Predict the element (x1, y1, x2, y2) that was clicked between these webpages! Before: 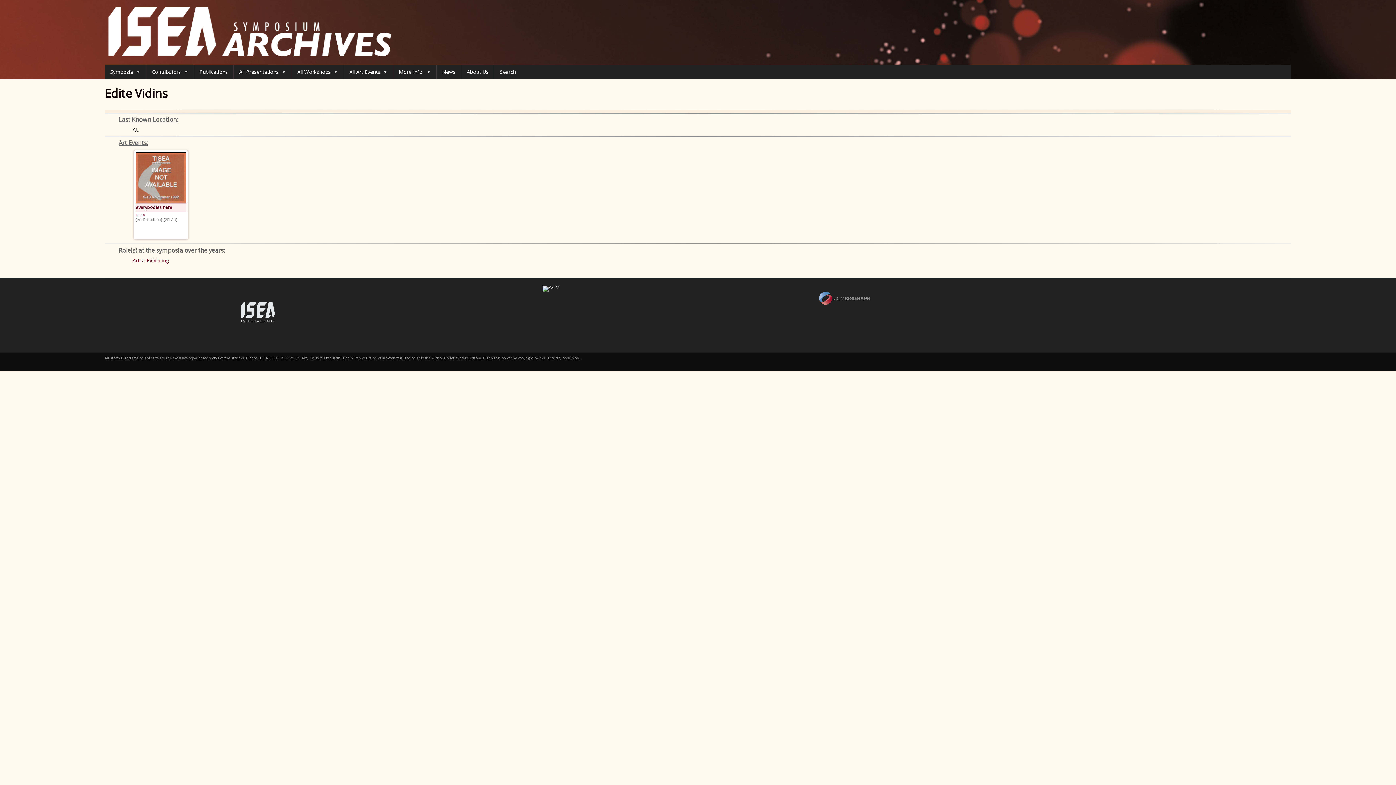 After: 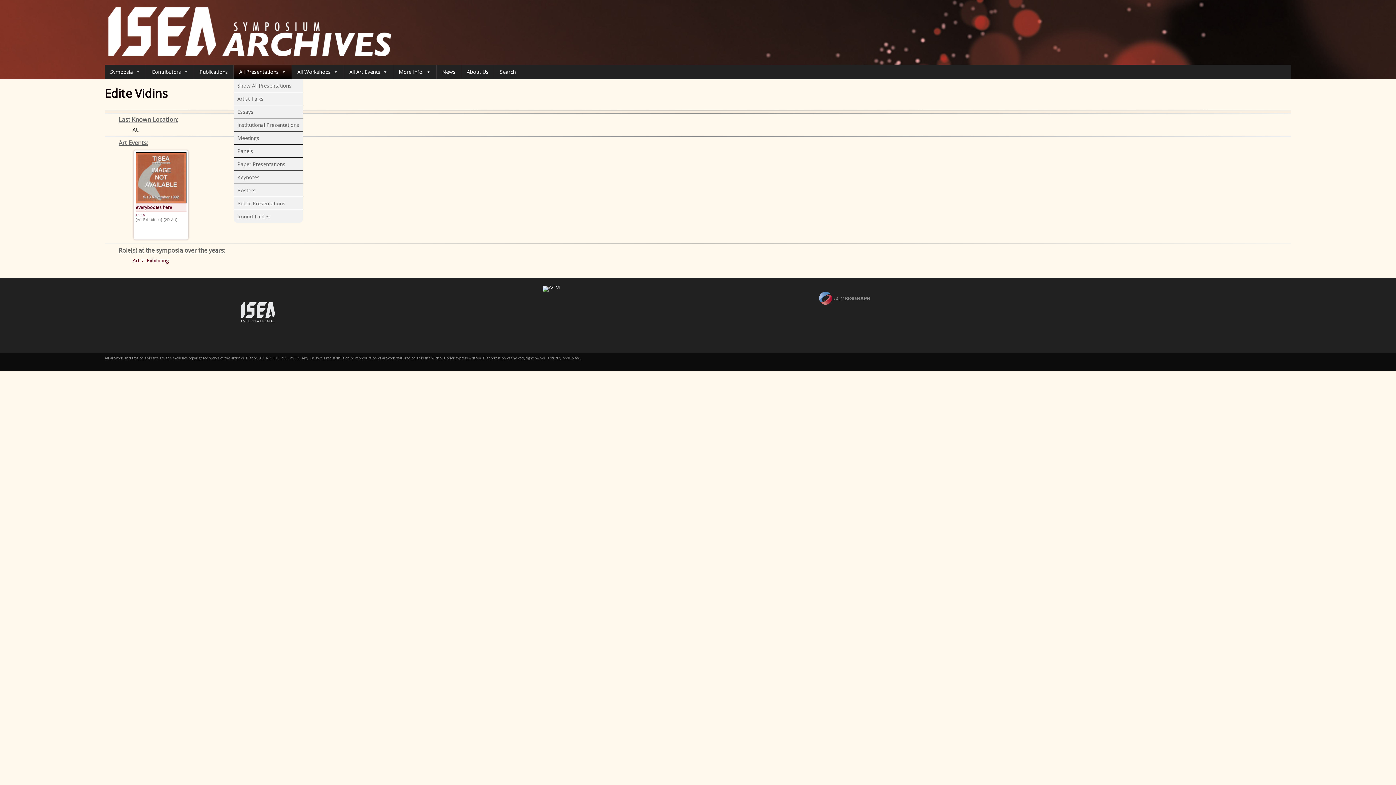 Action: label: All Presentations bbox: (233, 64, 291, 79)